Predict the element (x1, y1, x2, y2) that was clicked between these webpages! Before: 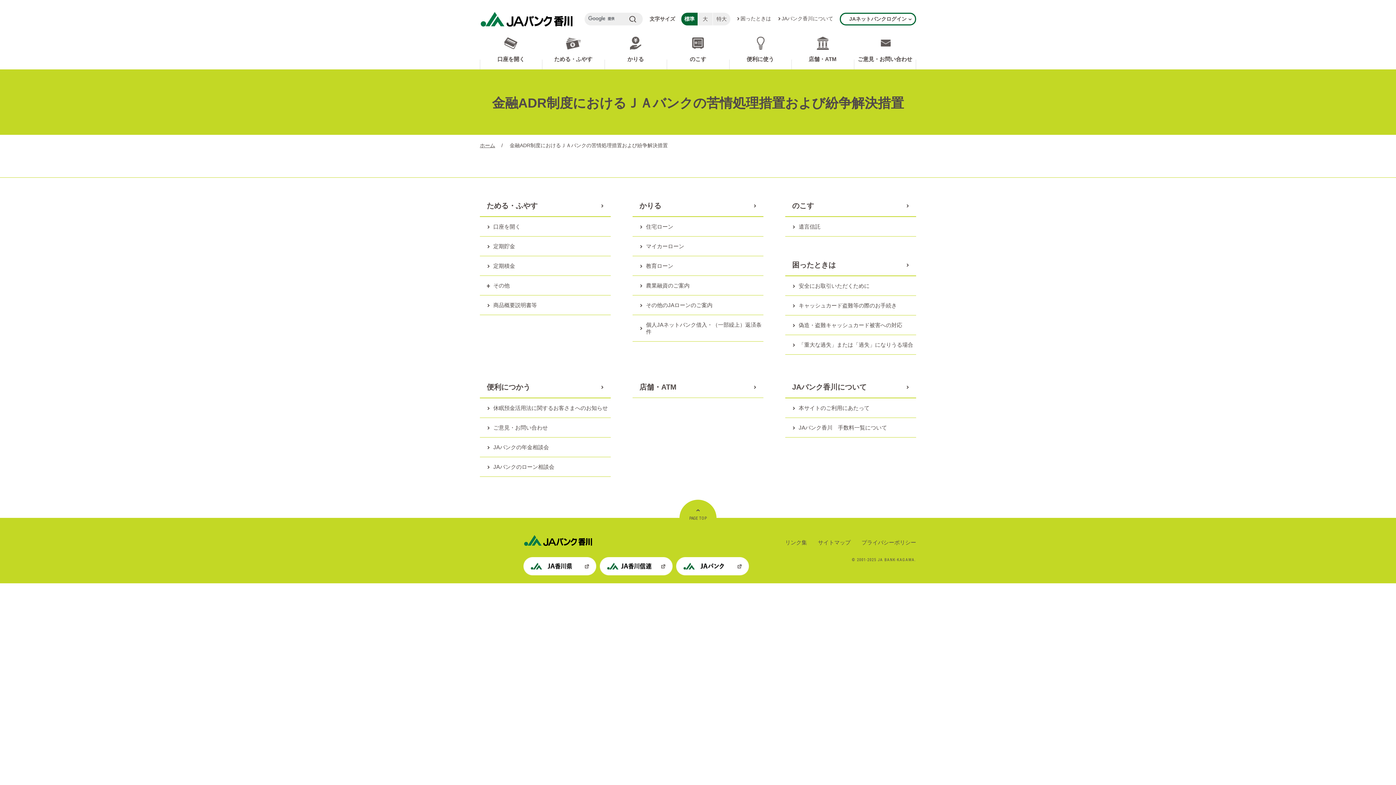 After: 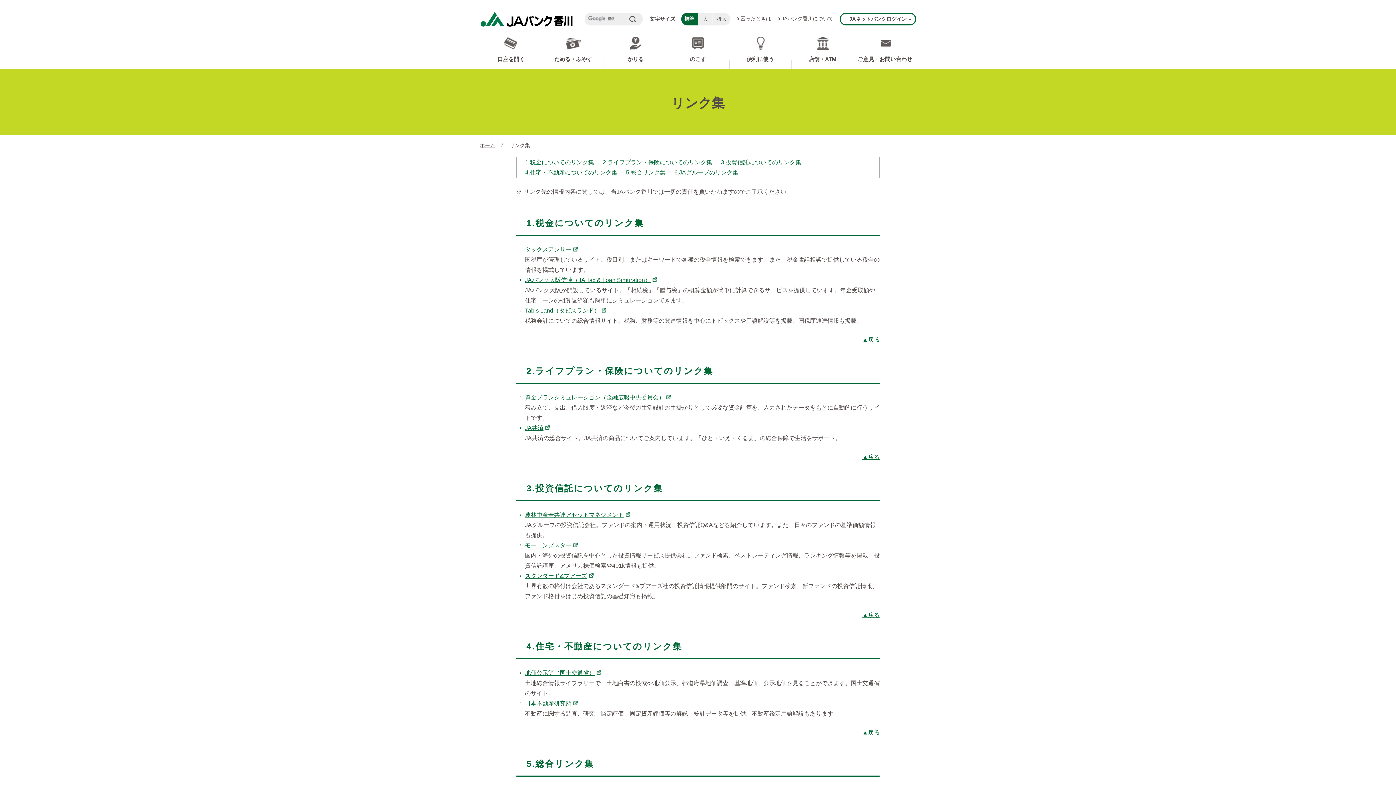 Action: bbox: (785, 539, 807, 545) label: リンク集